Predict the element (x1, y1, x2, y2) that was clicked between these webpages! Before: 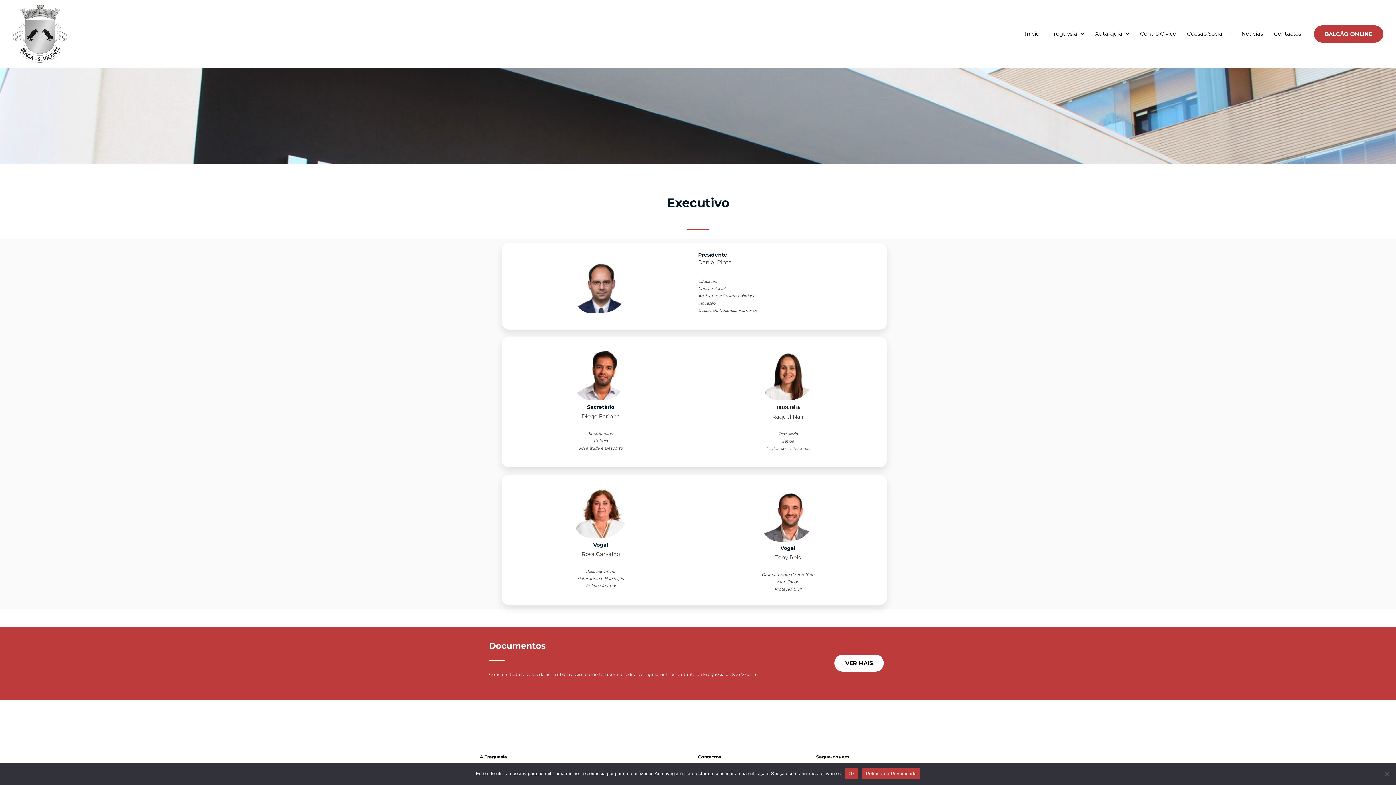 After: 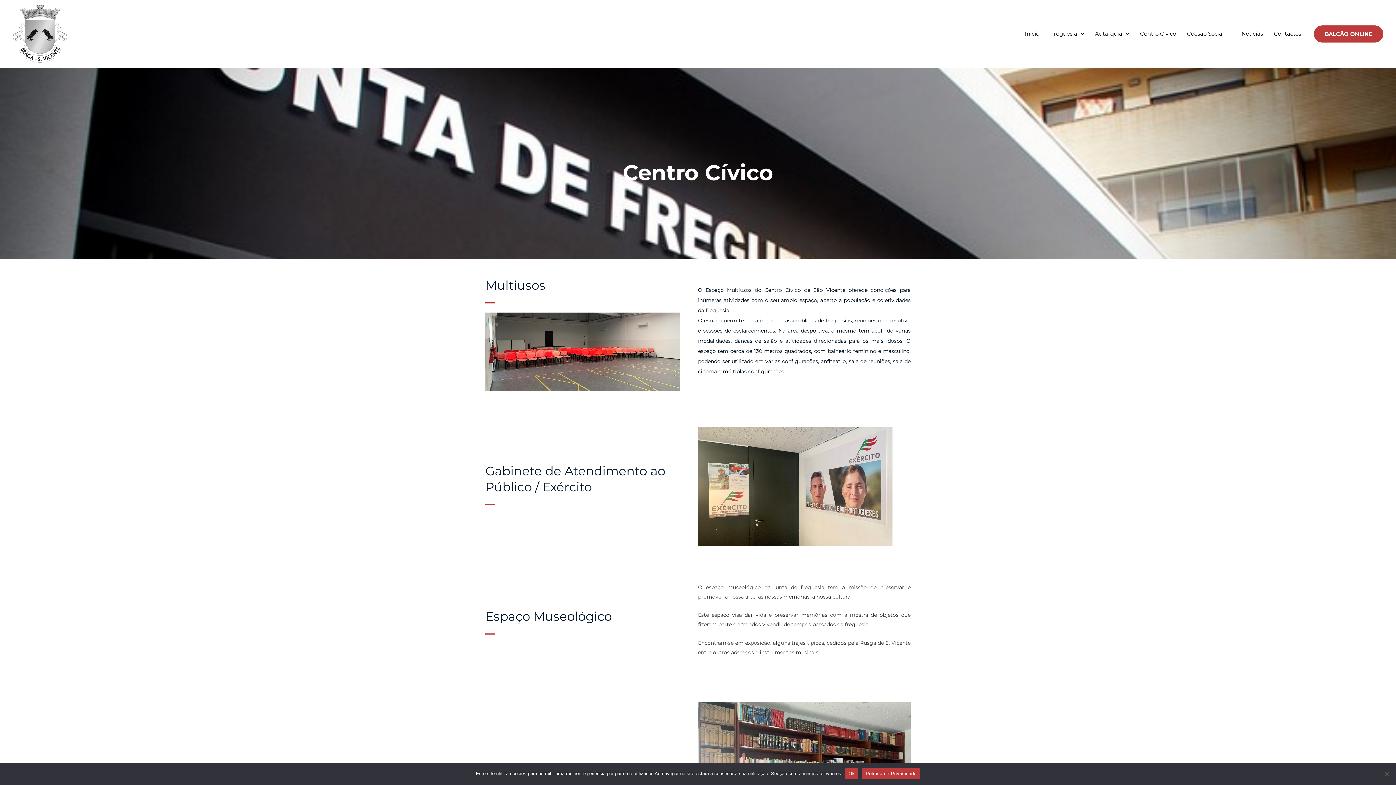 Action: label: Centro Cívico bbox: (1134, 15, 1181, 52)